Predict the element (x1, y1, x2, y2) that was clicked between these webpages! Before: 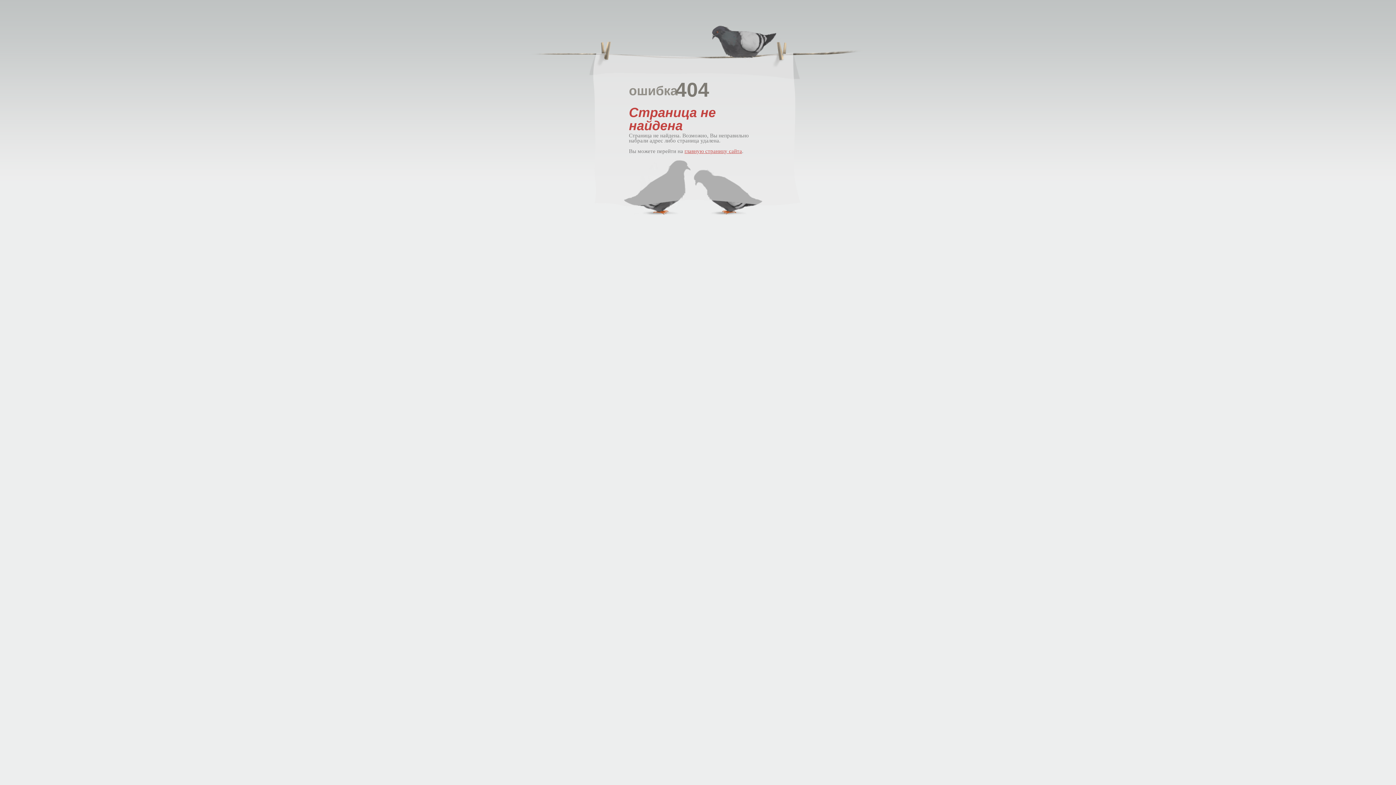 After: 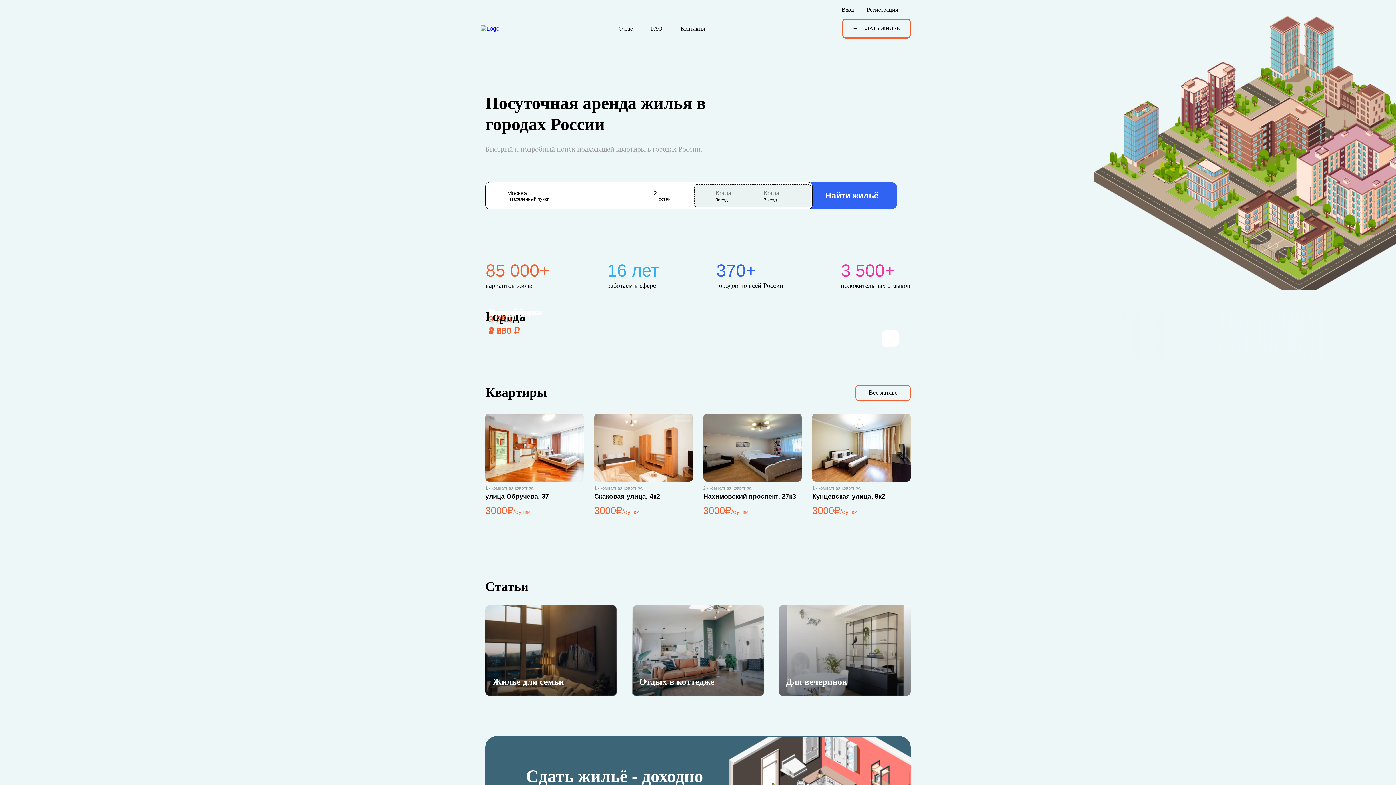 Action: bbox: (684, 148, 742, 154) label: главную страницу сайта